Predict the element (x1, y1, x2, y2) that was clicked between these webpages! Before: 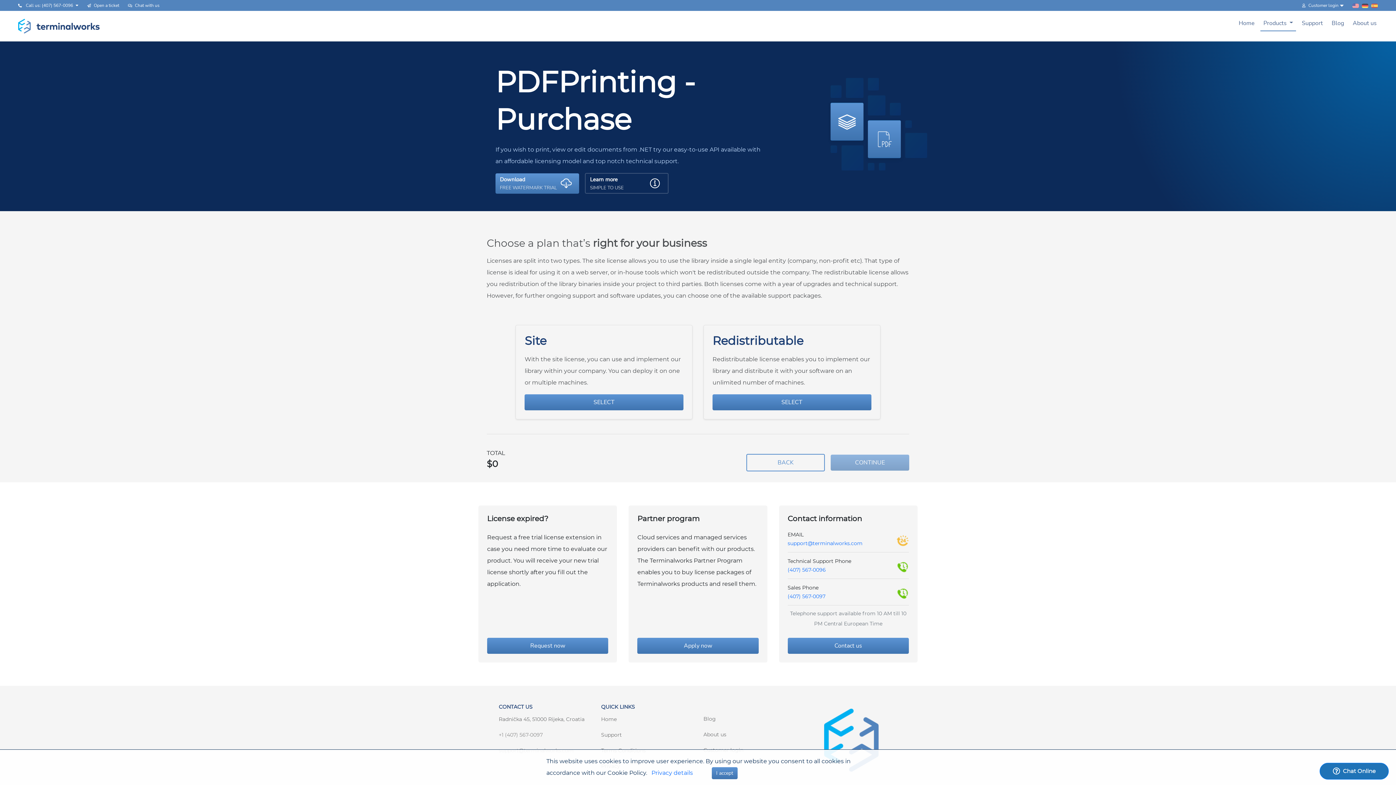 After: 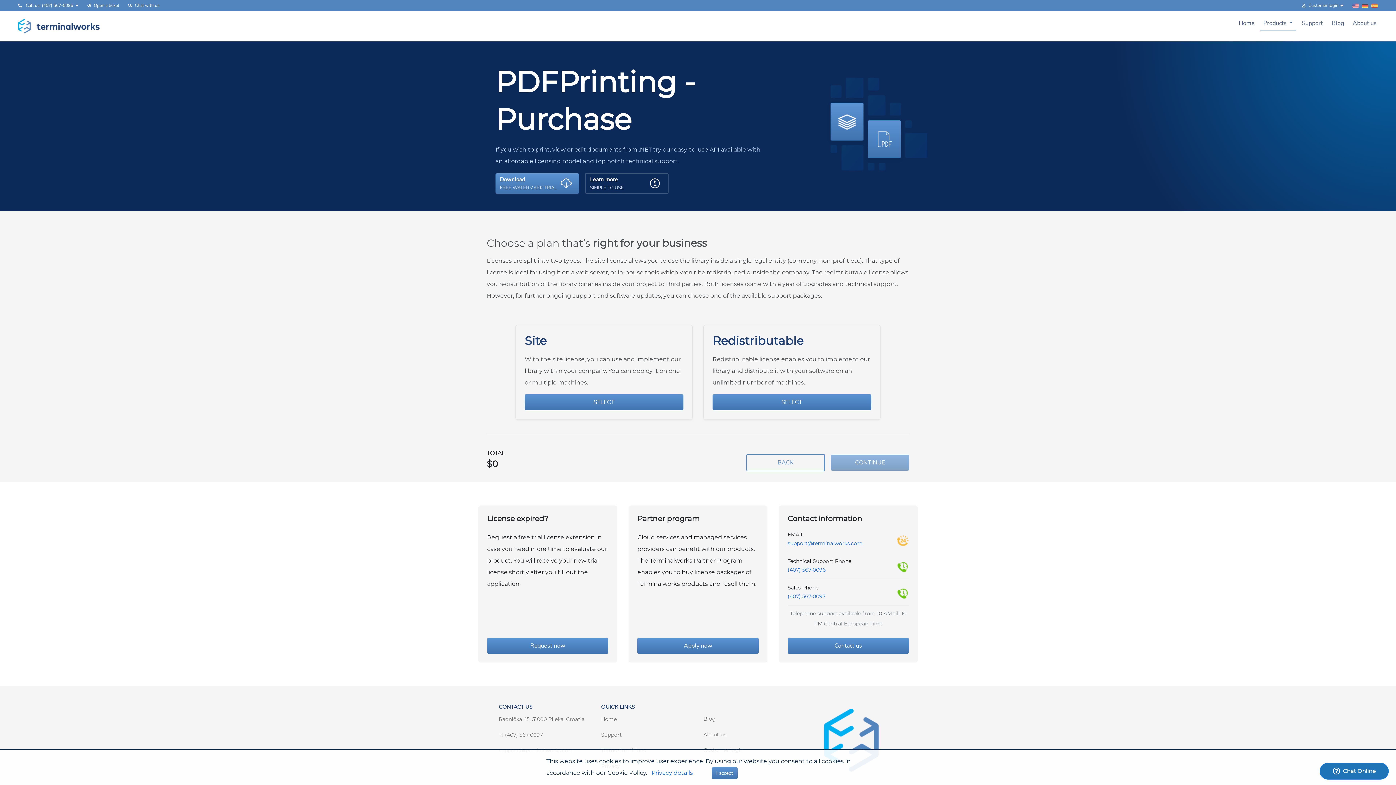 Action: bbox: (498, 732, 542, 738) label: +1 (407) 567-0097